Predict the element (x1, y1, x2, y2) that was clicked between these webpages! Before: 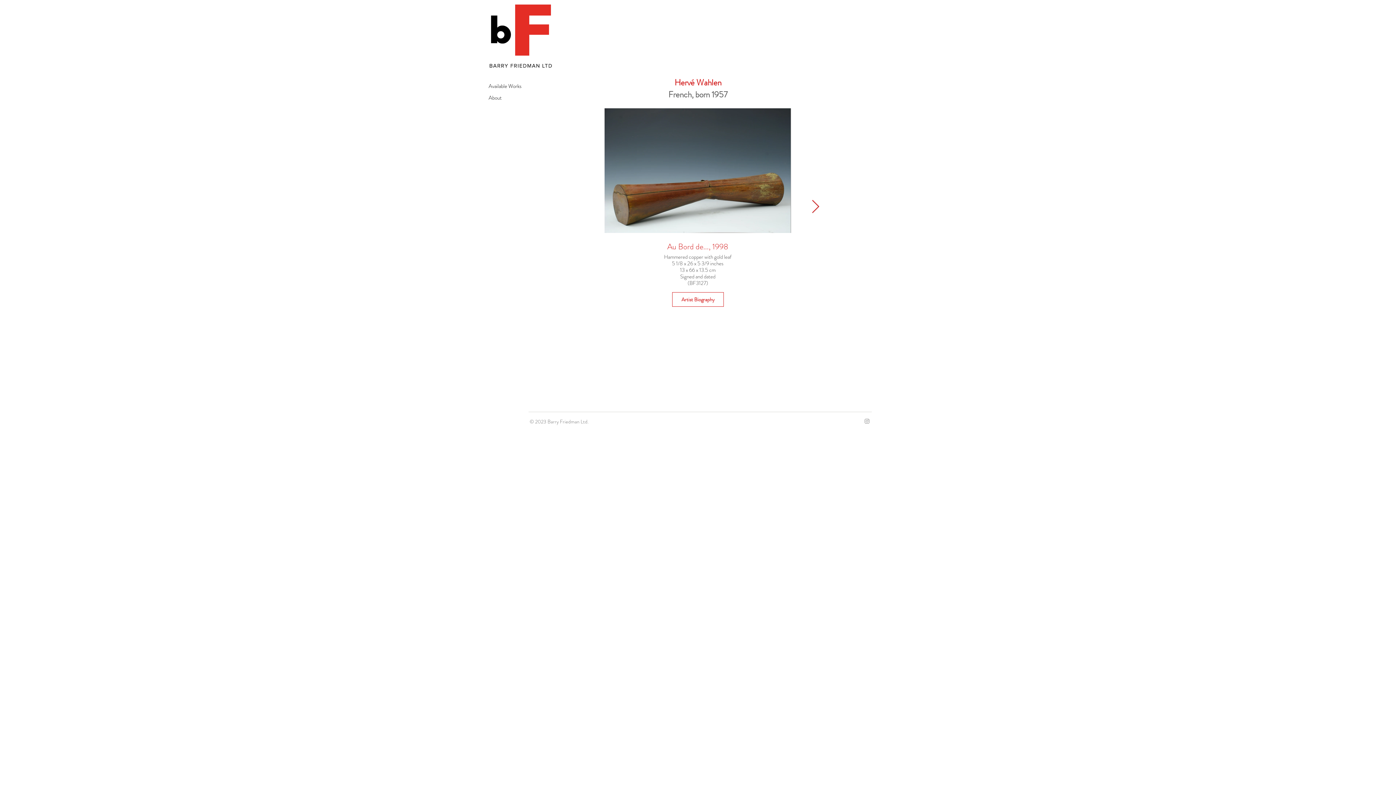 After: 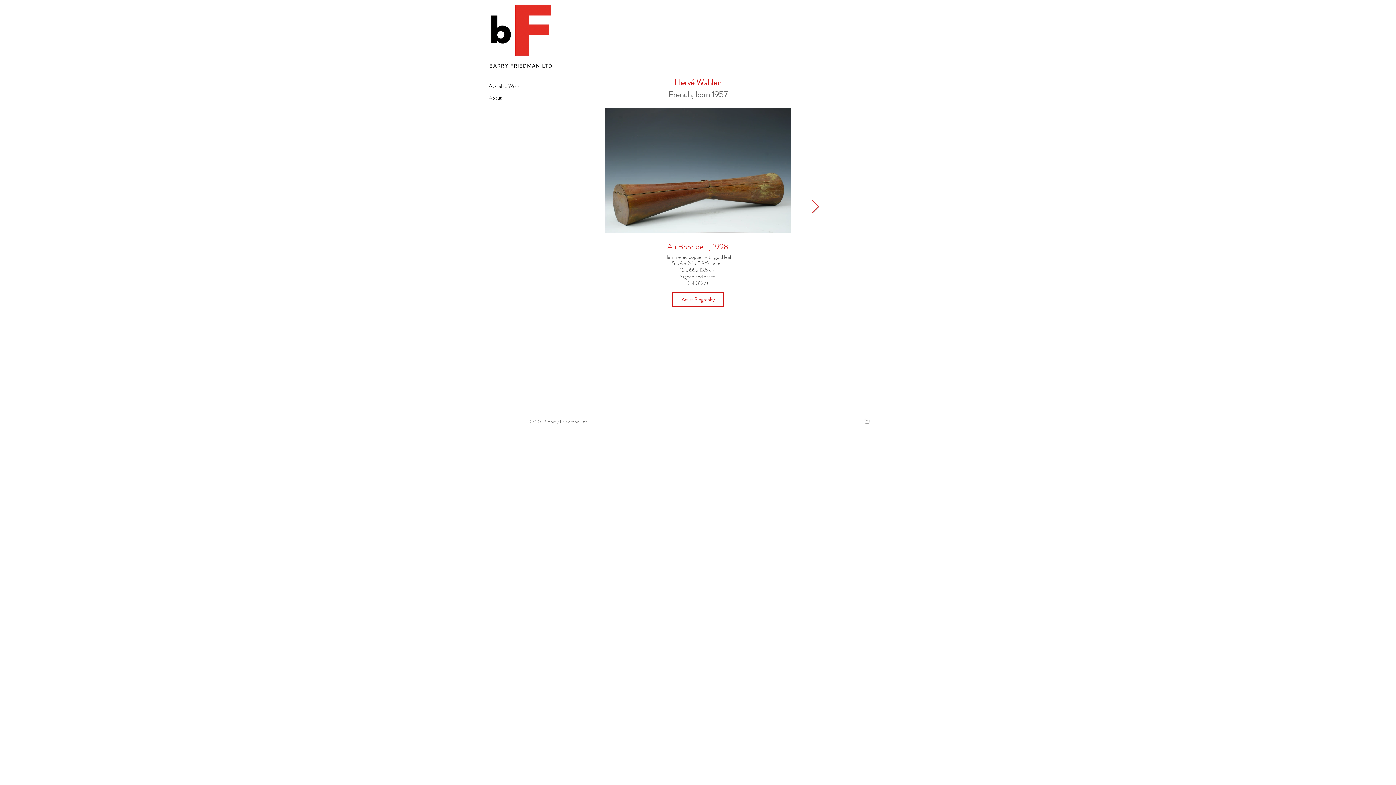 Action: bbox: (864, 418, 870, 424)